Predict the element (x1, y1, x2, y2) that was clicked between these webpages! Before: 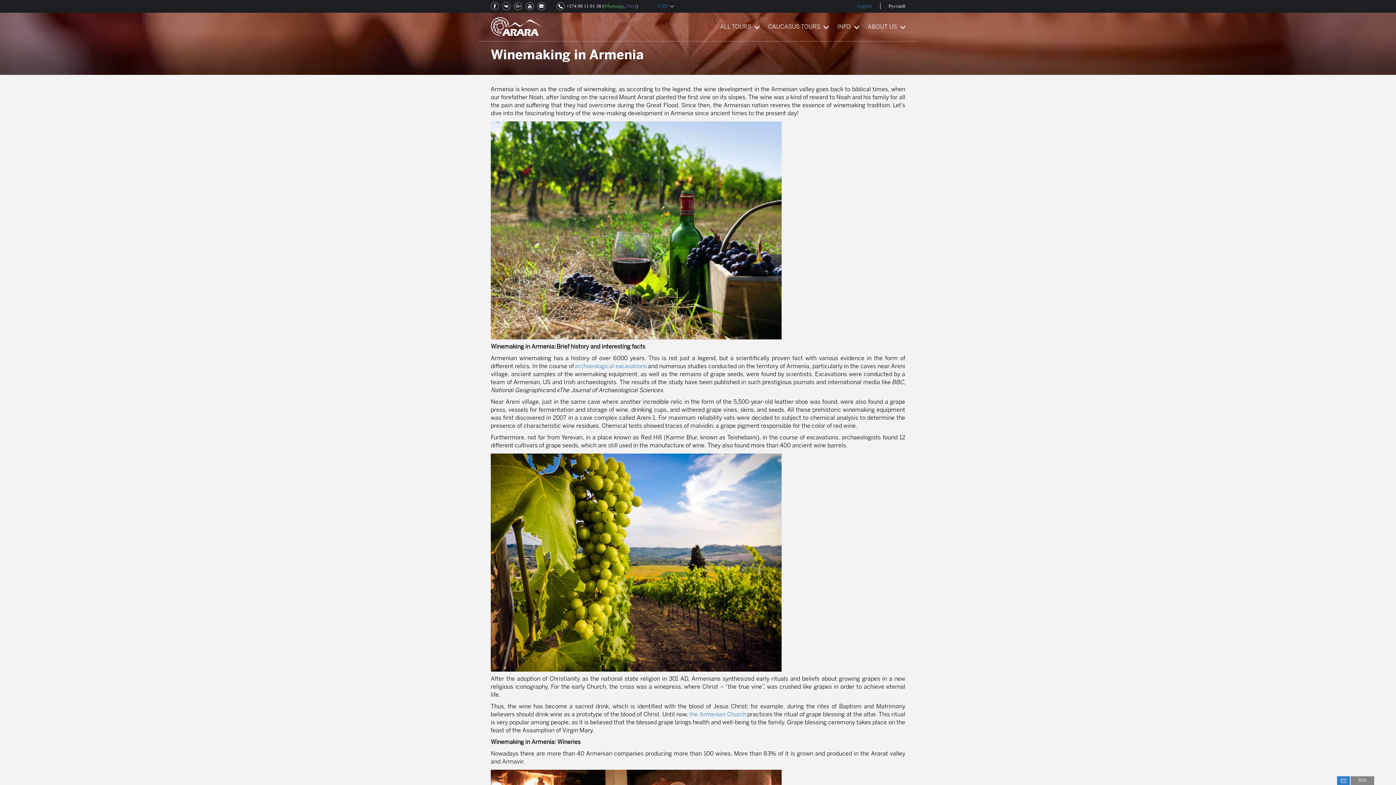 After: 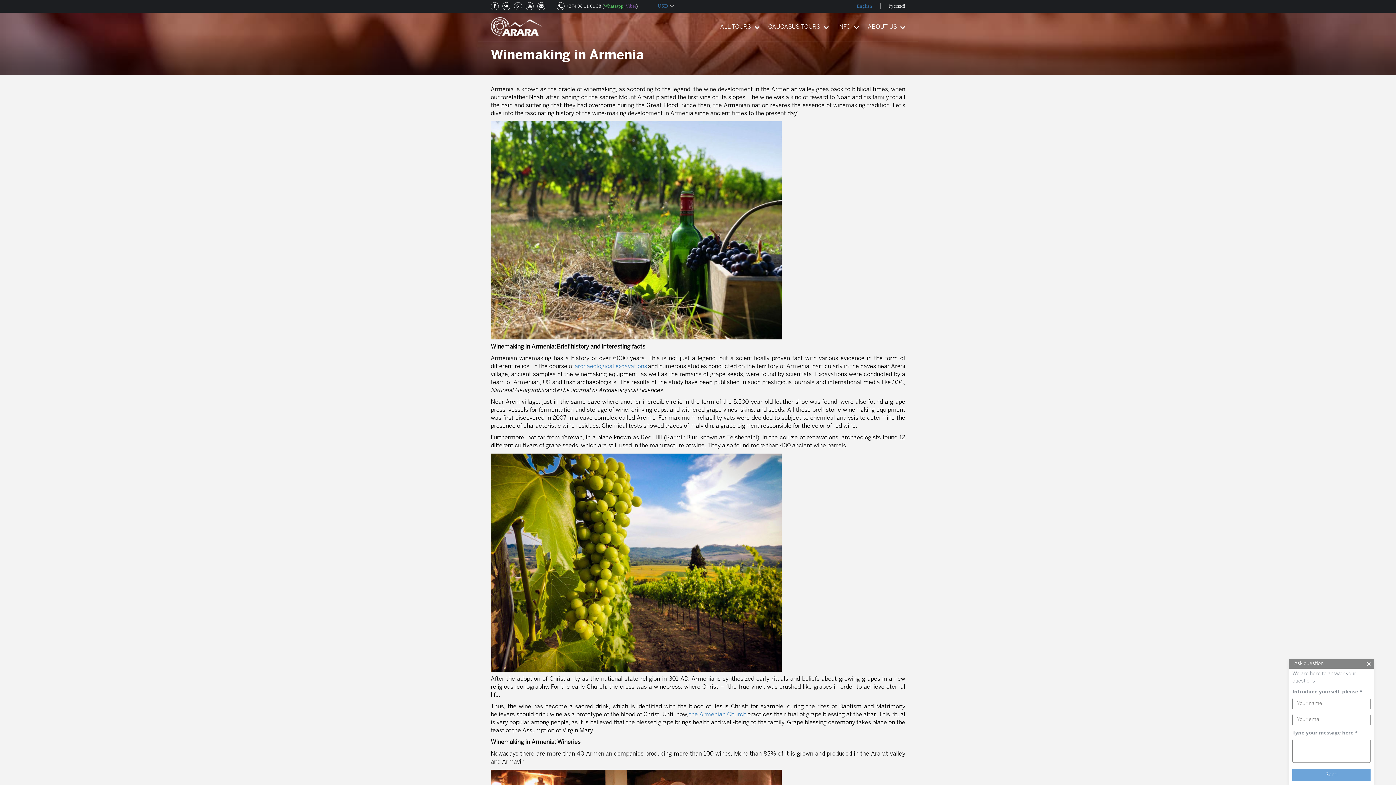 Action: label: Ask bbox: (1350, 776, 1374, 785)